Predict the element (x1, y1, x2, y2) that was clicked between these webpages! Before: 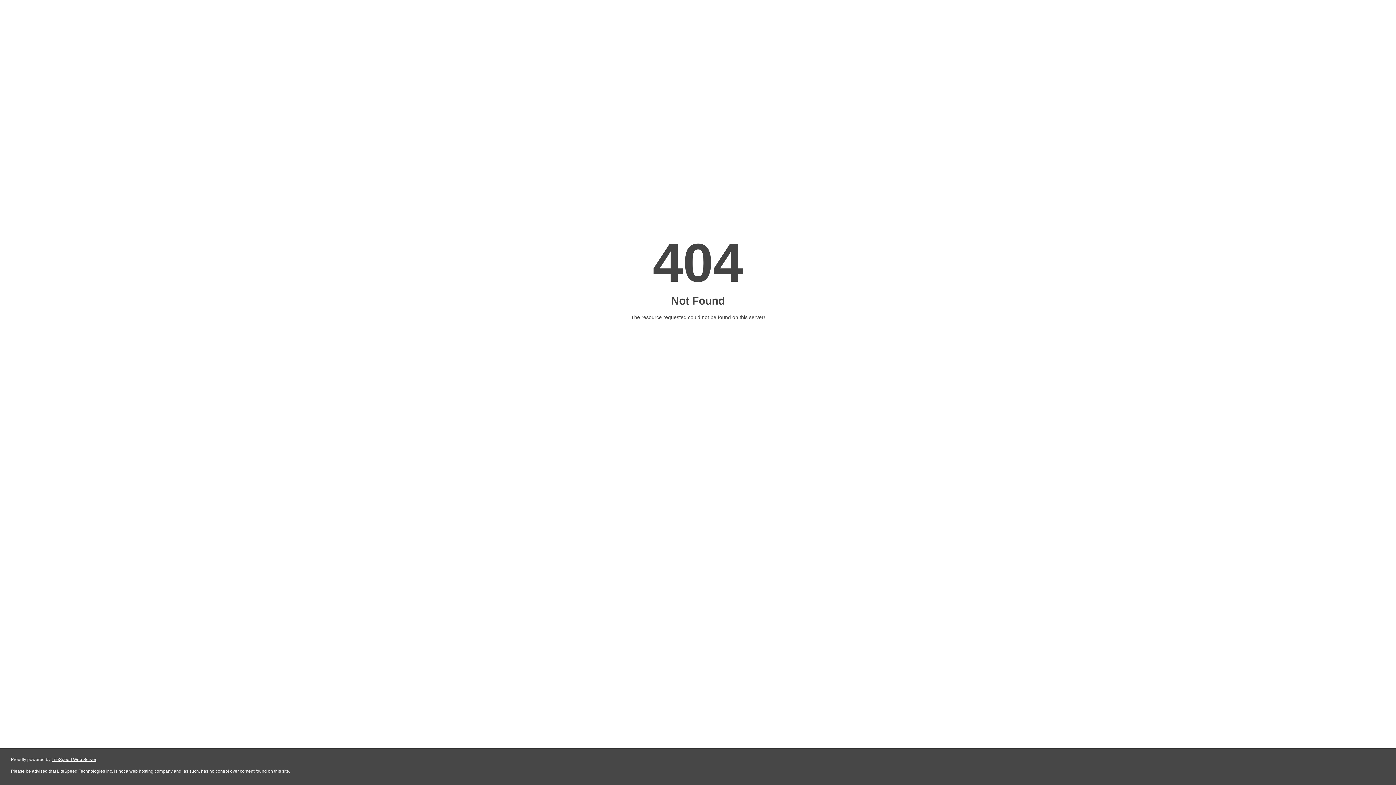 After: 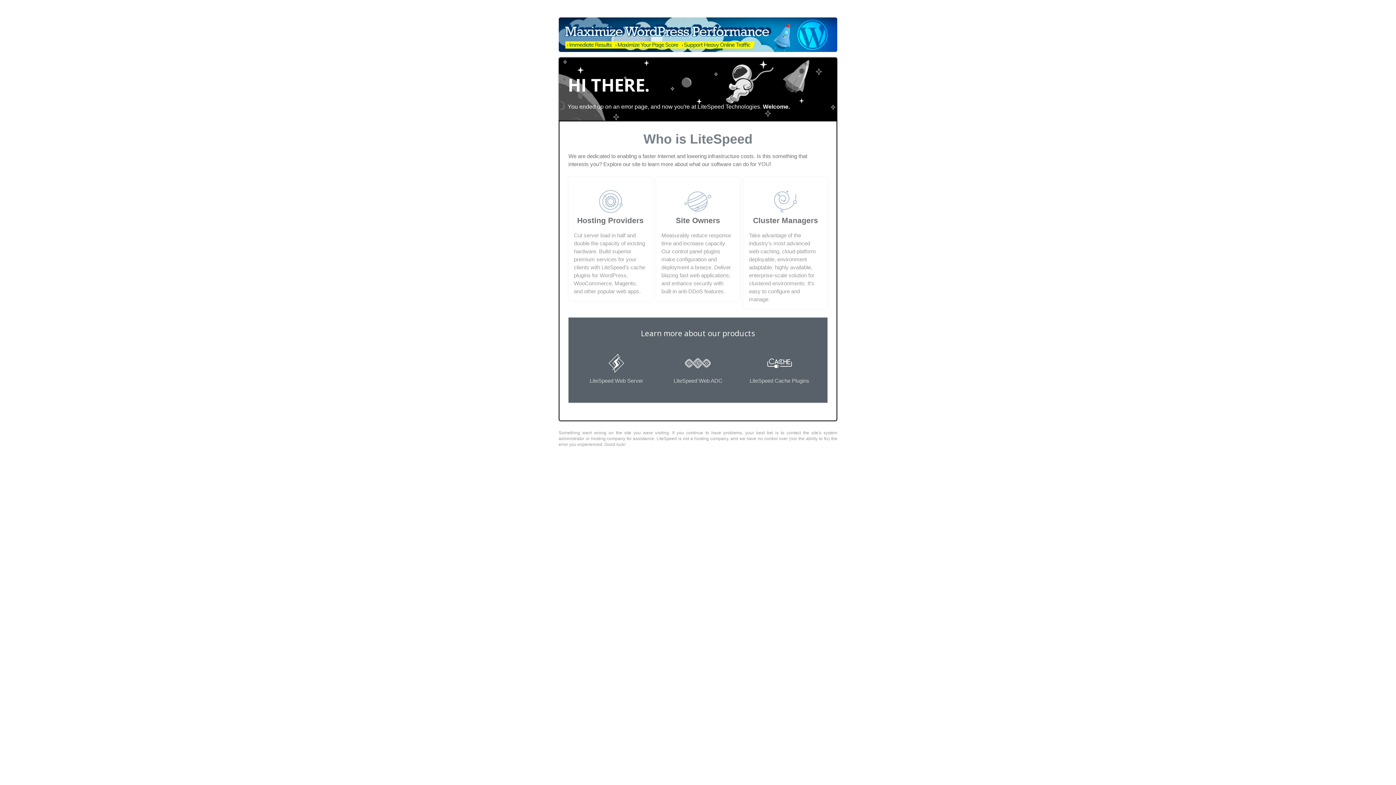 Action: label: LiteSpeed Web Server bbox: (51, 757, 96, 762)